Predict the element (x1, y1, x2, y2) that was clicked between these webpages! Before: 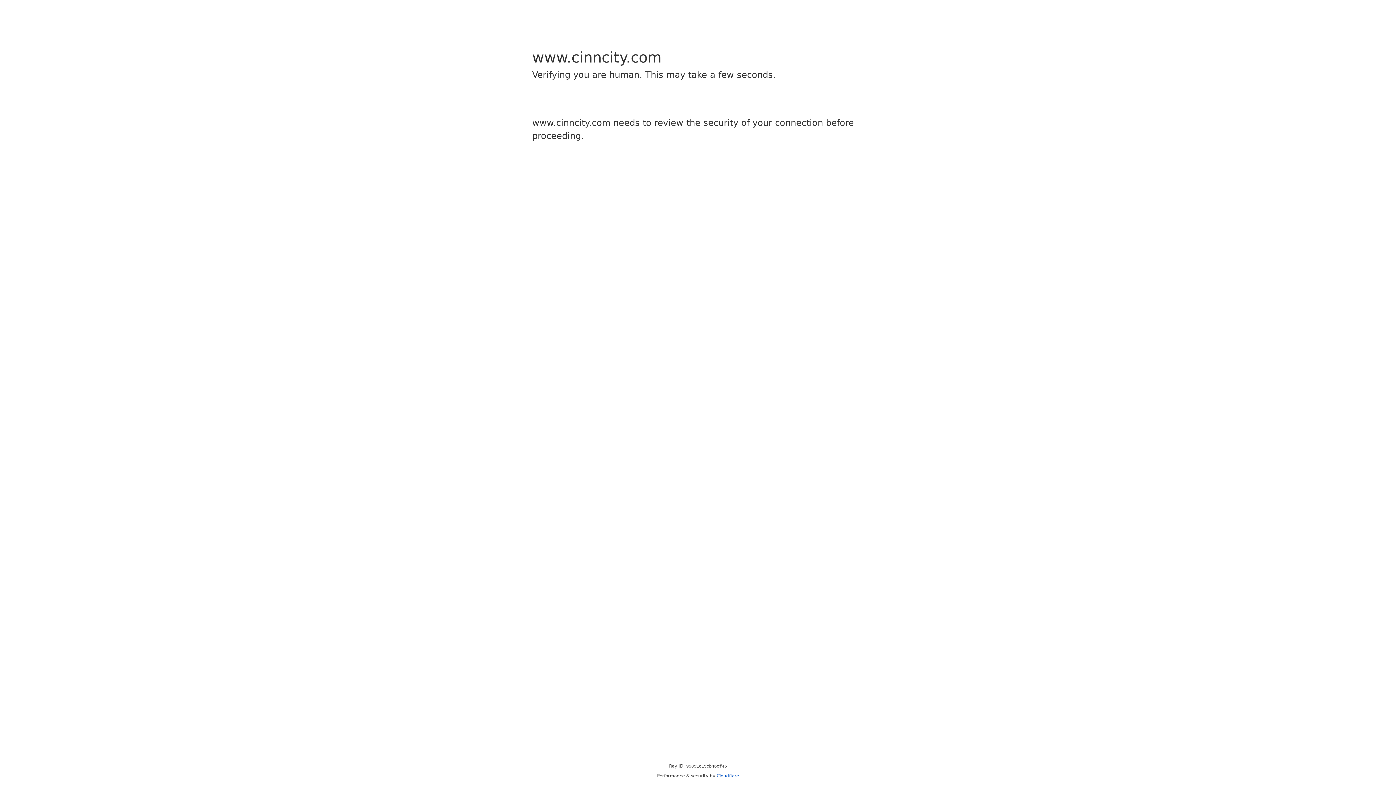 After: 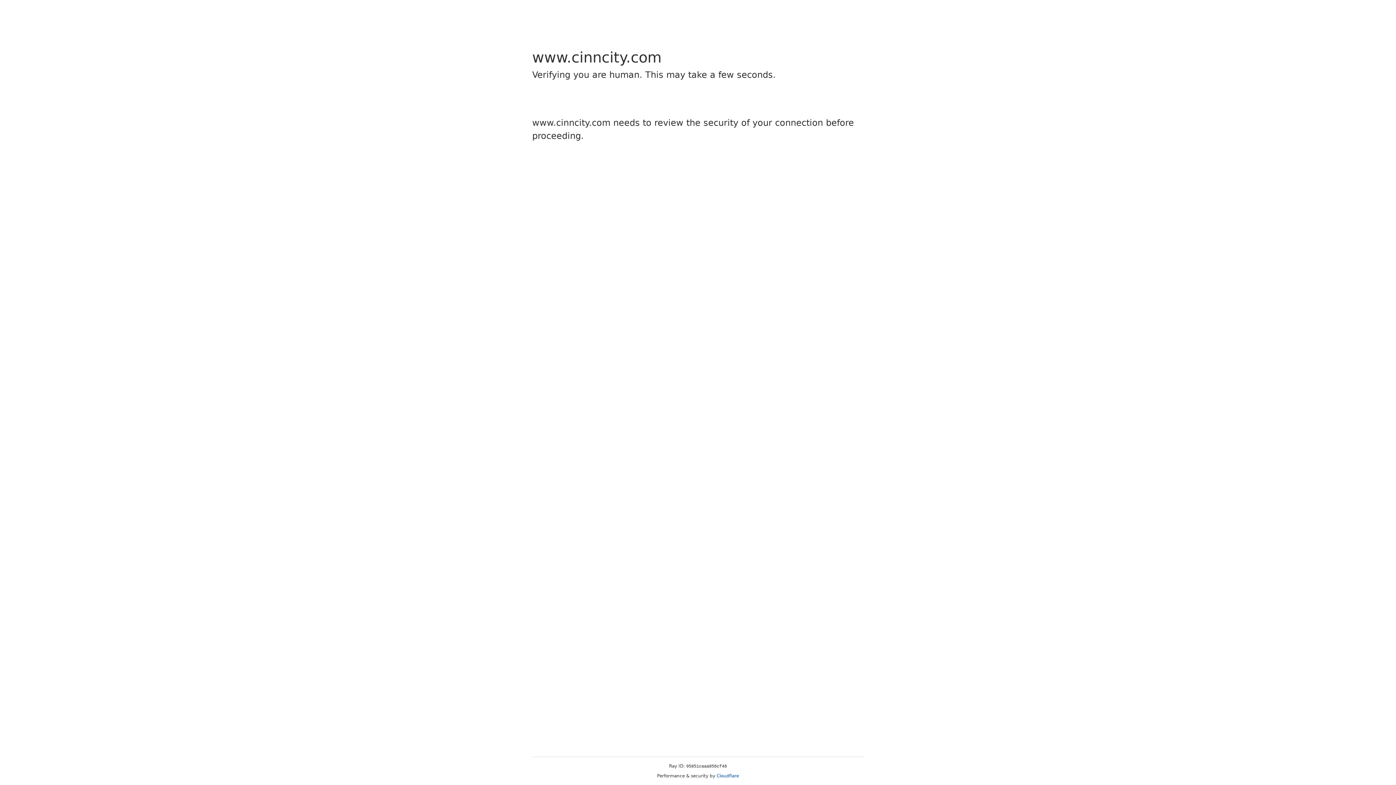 Action: bbox: (716, 773, 739, 778) label: Cloudflare